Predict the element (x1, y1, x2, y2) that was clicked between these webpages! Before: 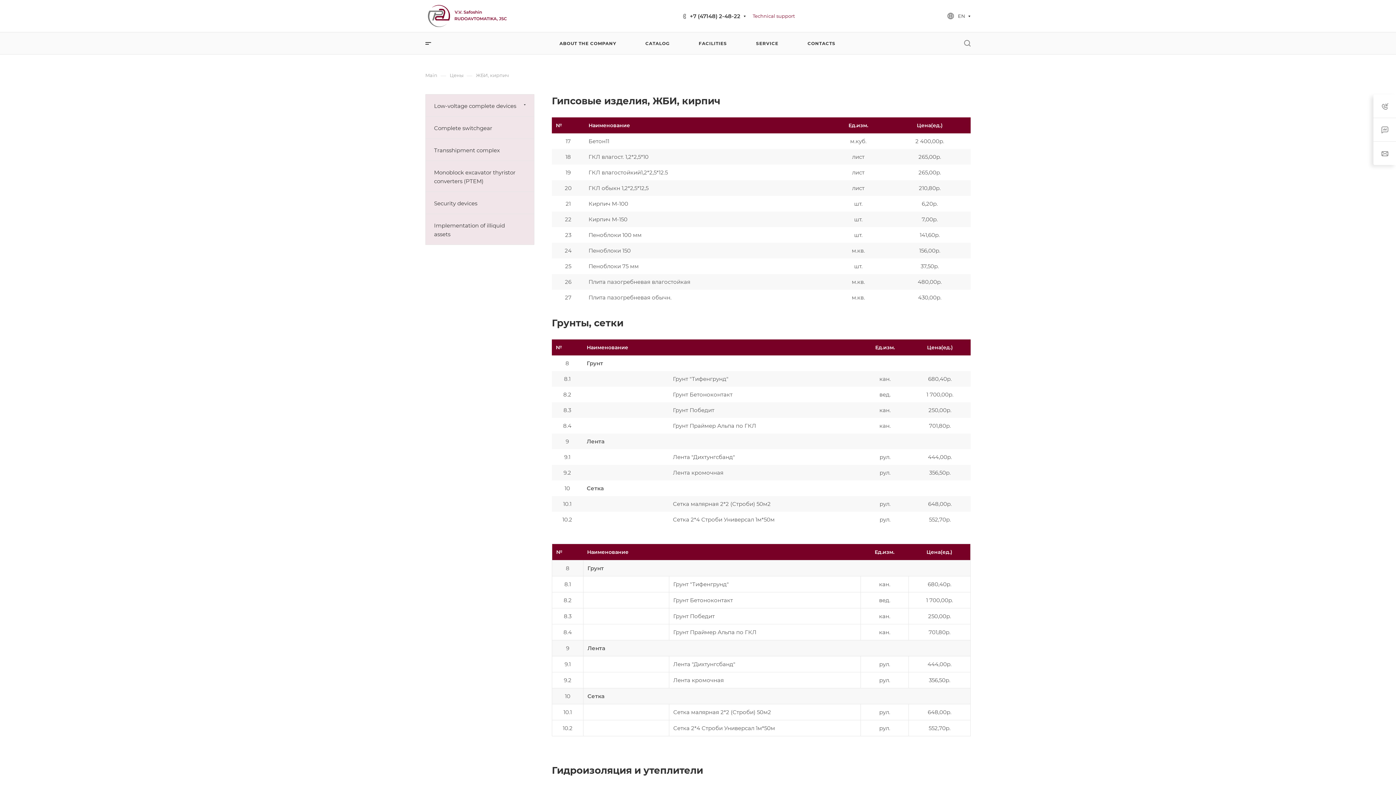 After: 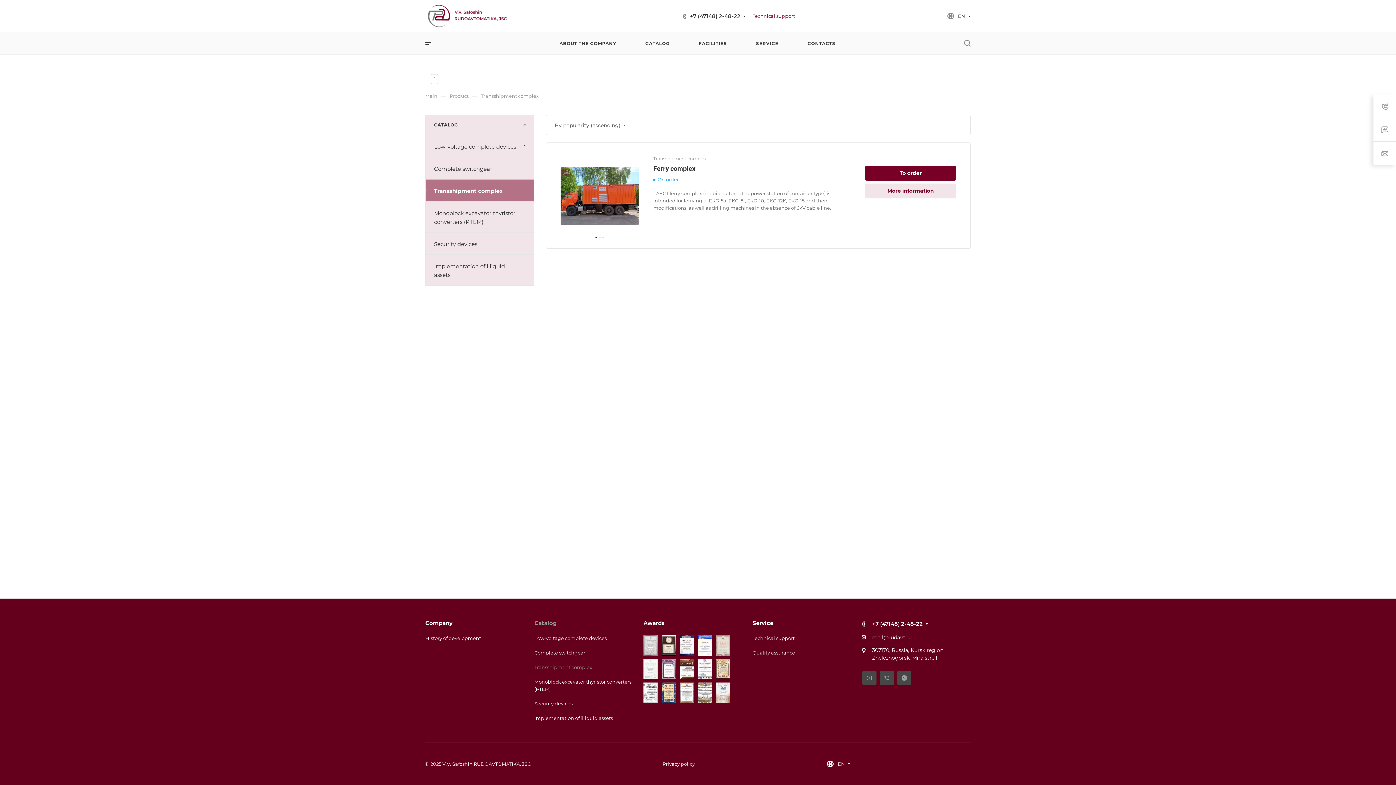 Action: label: Transshipment complex bbox: (425, 138, 534, 160)